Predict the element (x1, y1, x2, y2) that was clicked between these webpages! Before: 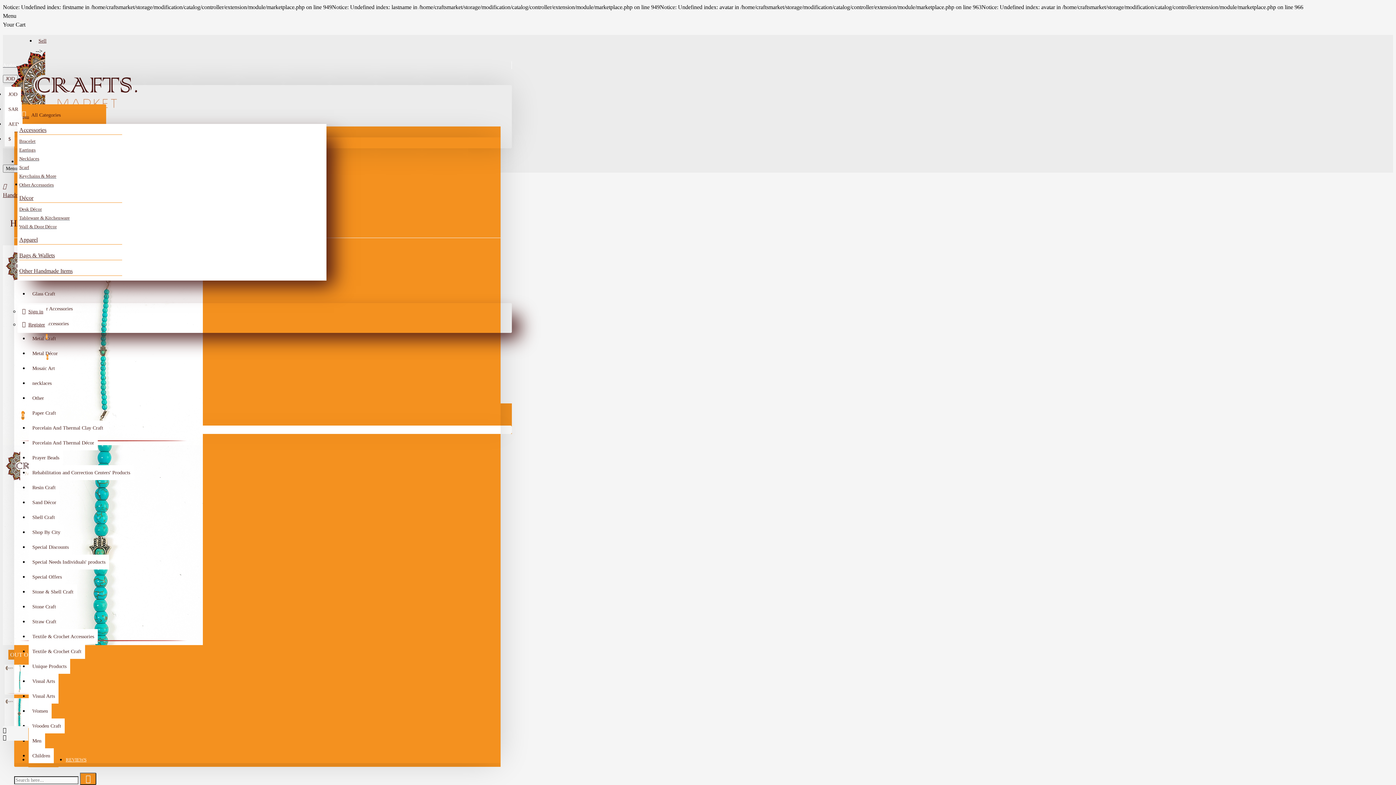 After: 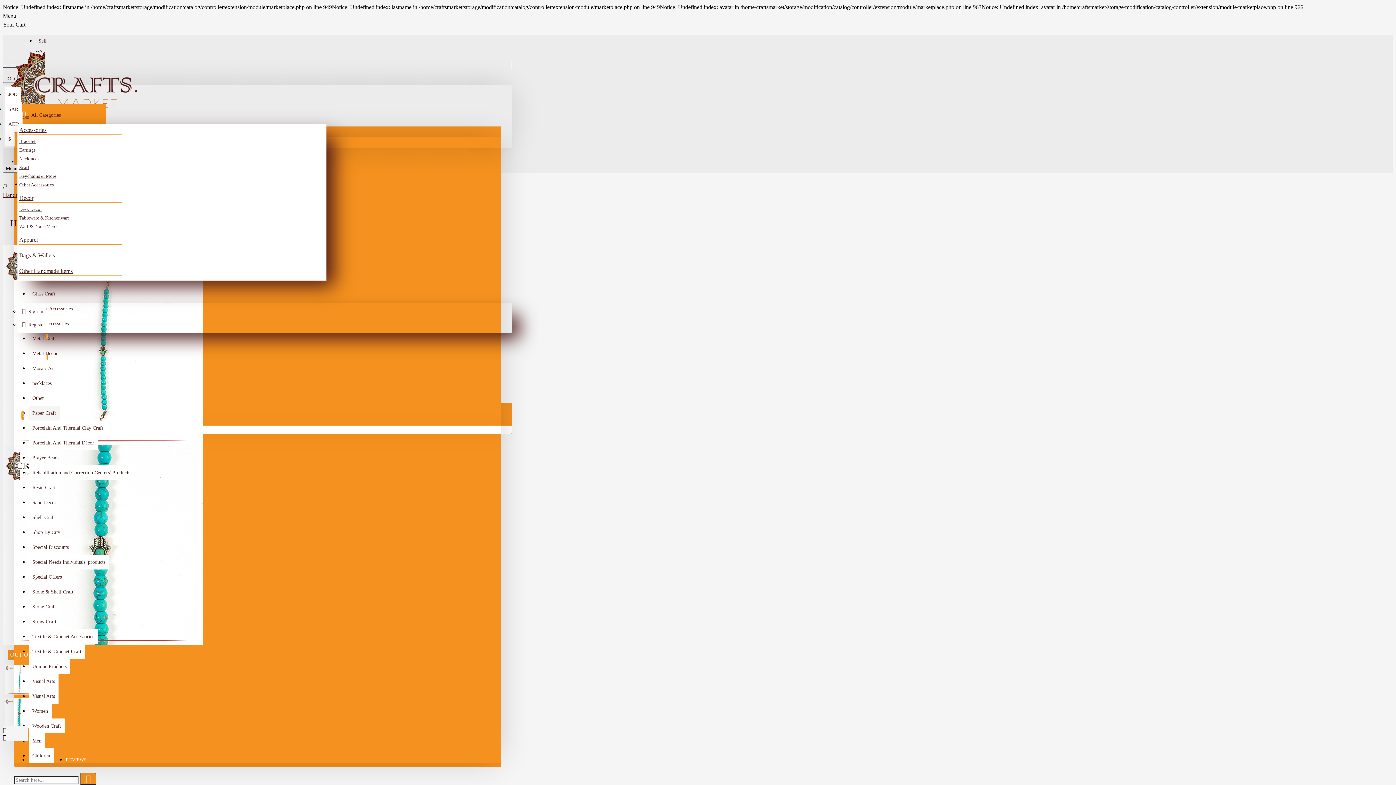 Action: bbox: (28, 405, 59, 420) label: Paper Craft